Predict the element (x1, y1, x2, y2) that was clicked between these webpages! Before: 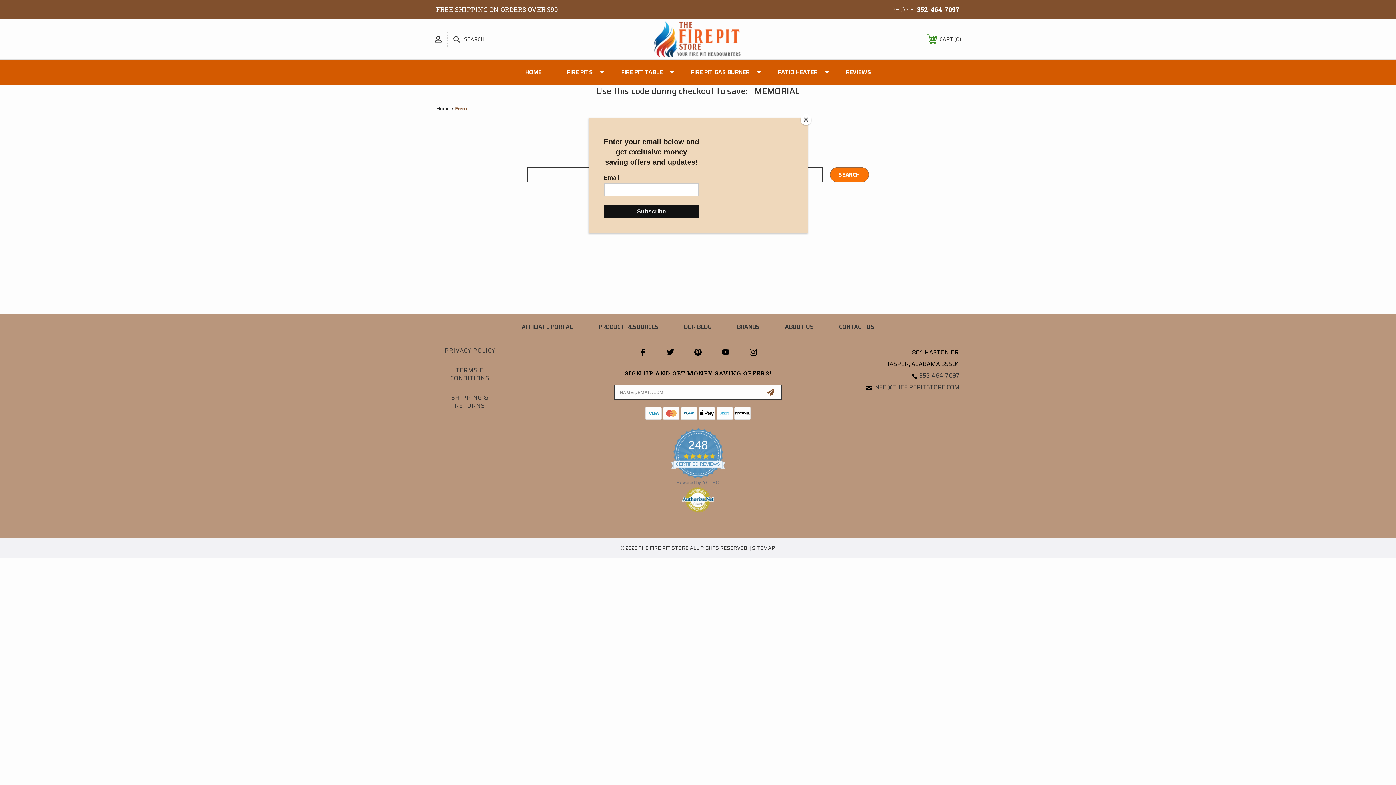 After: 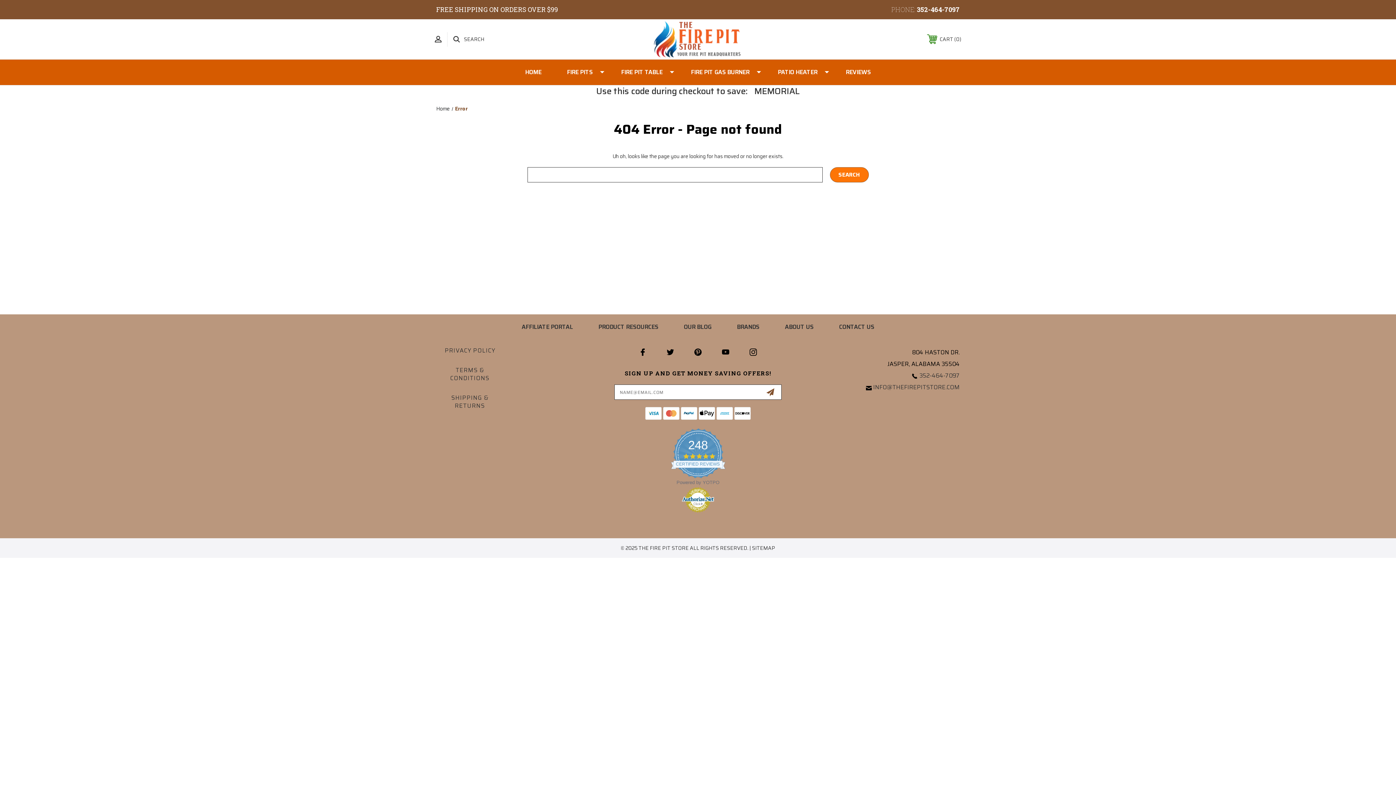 Action: label: Close bbox: (800, 114, 811, 125)